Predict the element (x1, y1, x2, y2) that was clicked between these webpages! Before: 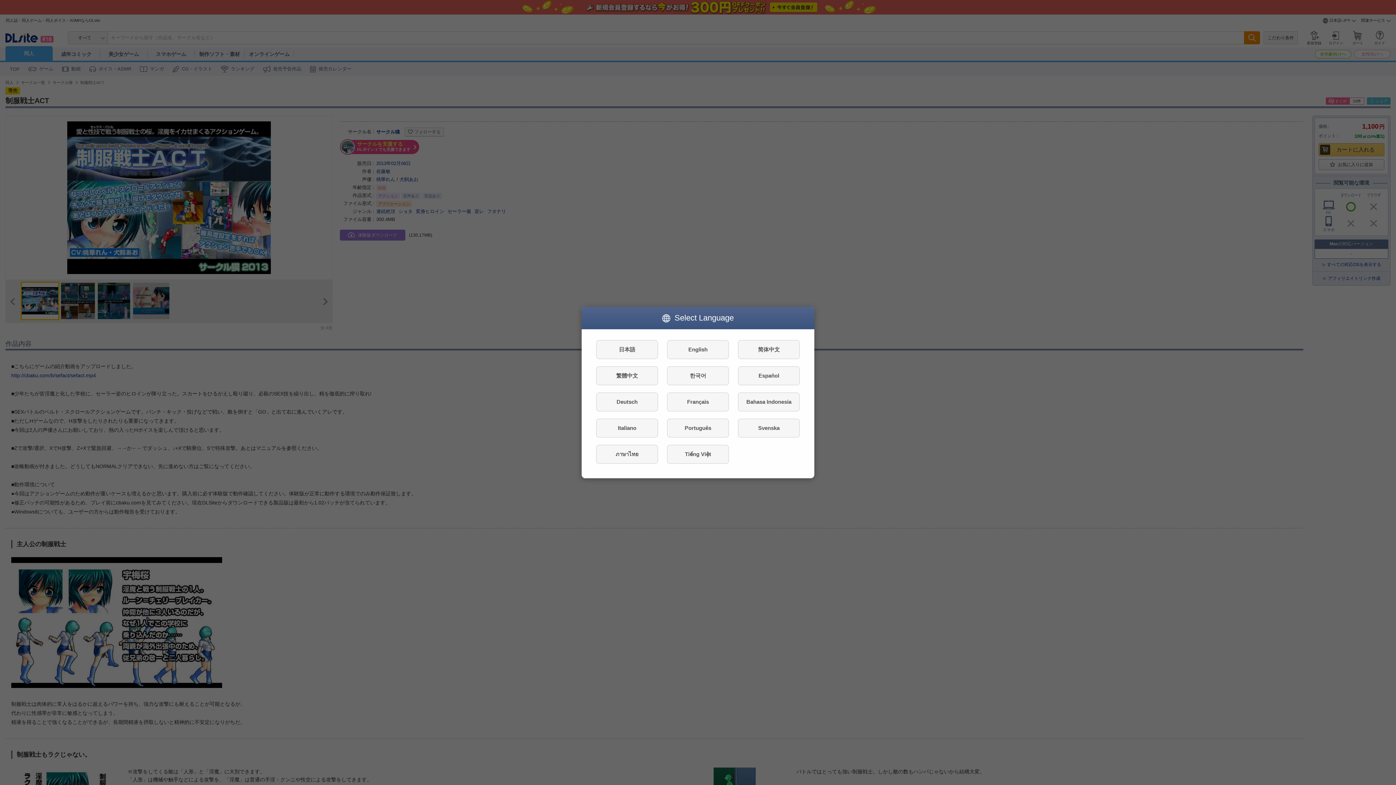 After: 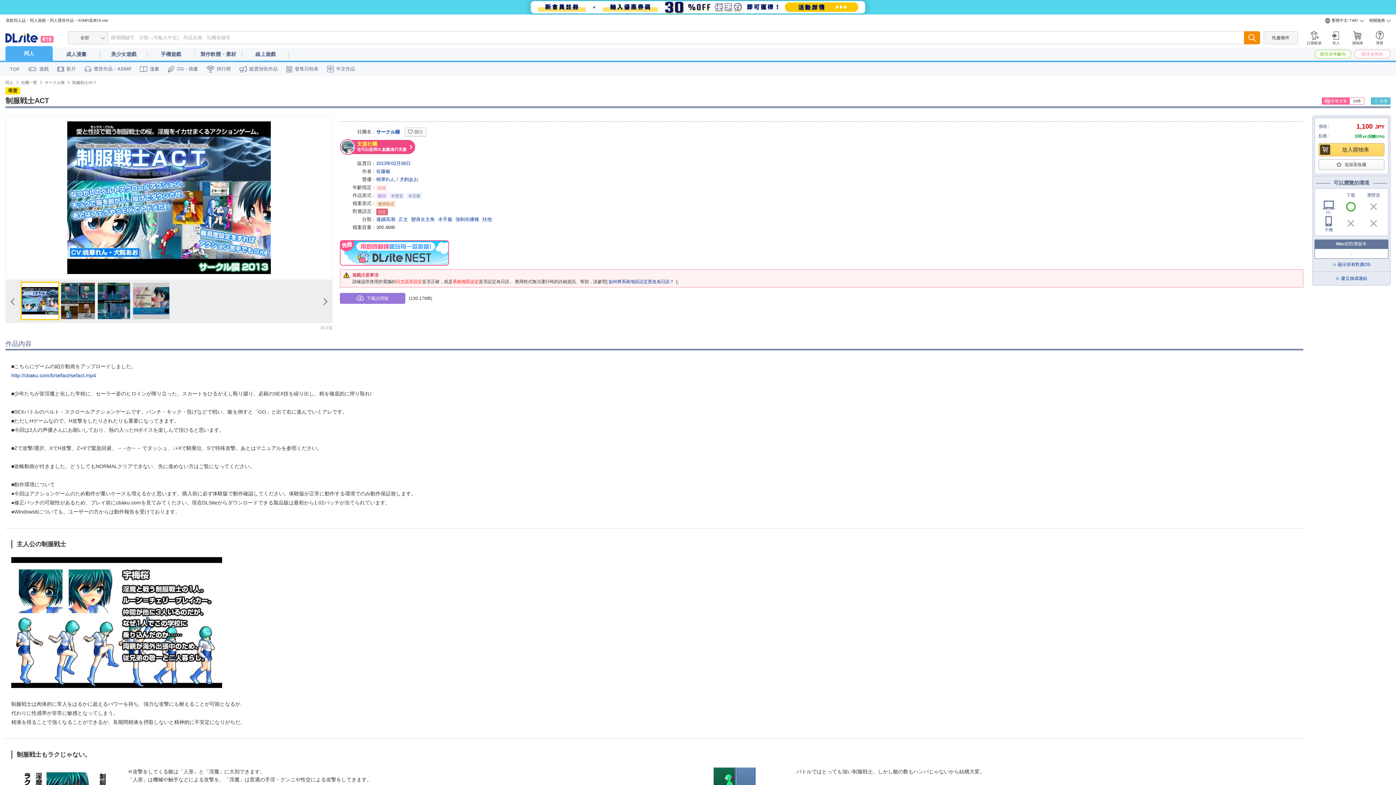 Action: bbox: (596, 366, 658, 385) label: 繁體中文